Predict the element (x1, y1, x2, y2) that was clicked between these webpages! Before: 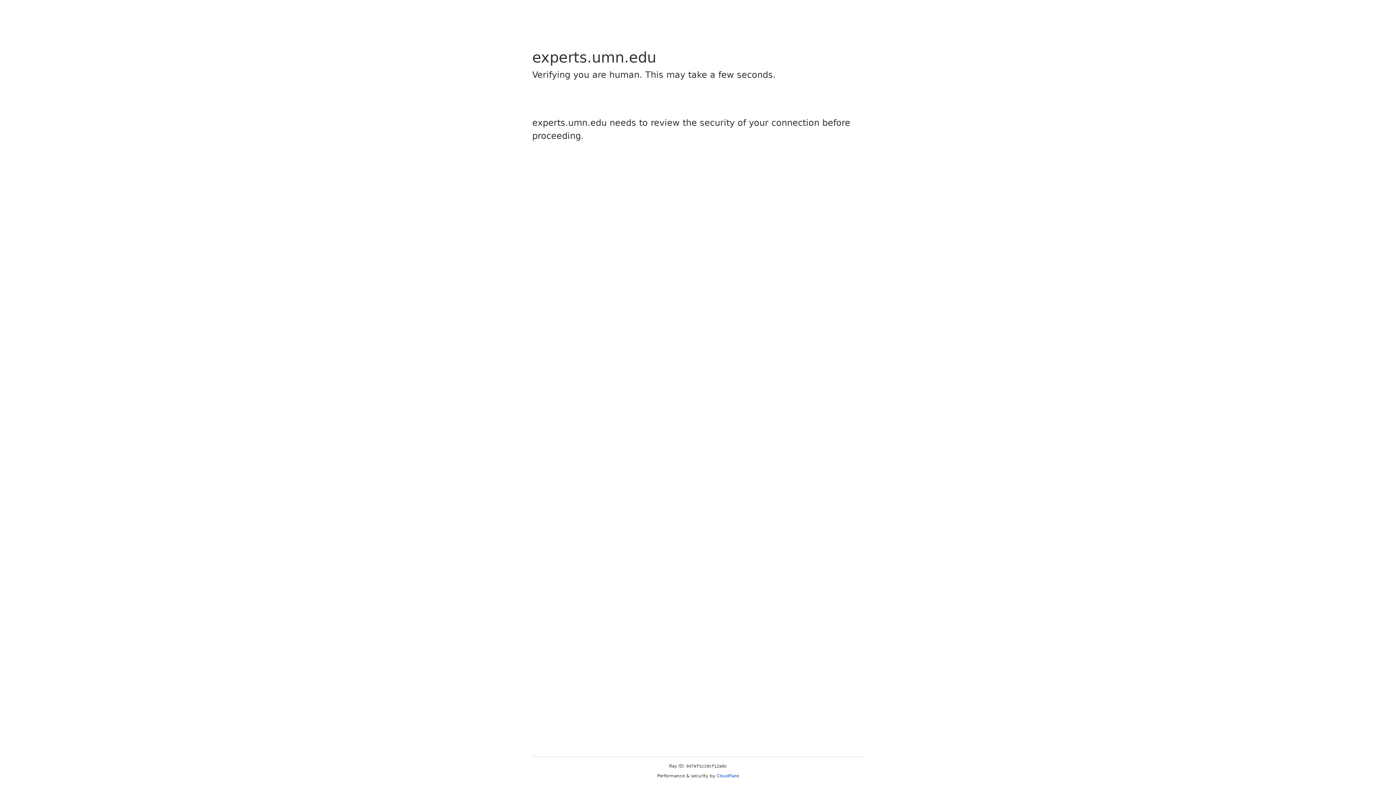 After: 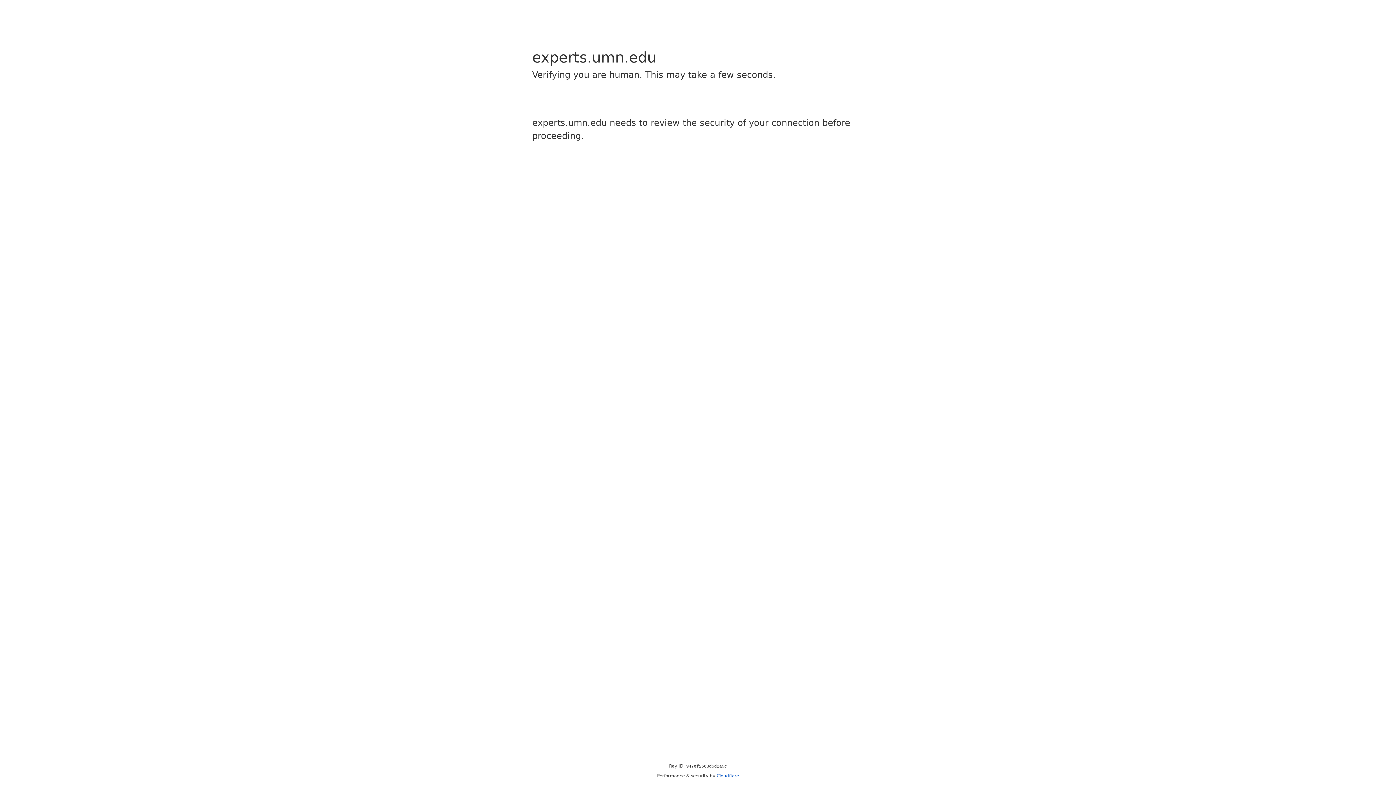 Action: bbox: (716, 773, 739, 778) label: Cloudflare